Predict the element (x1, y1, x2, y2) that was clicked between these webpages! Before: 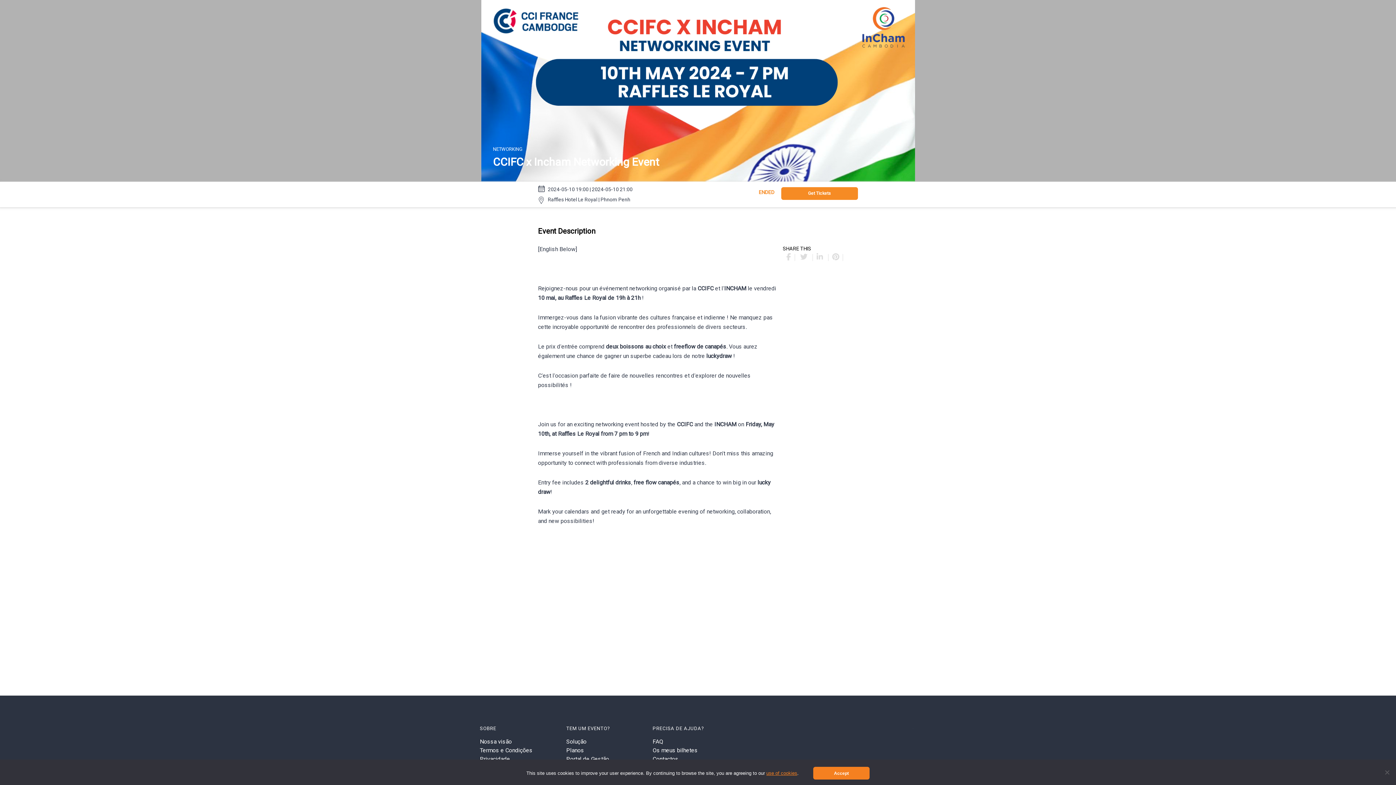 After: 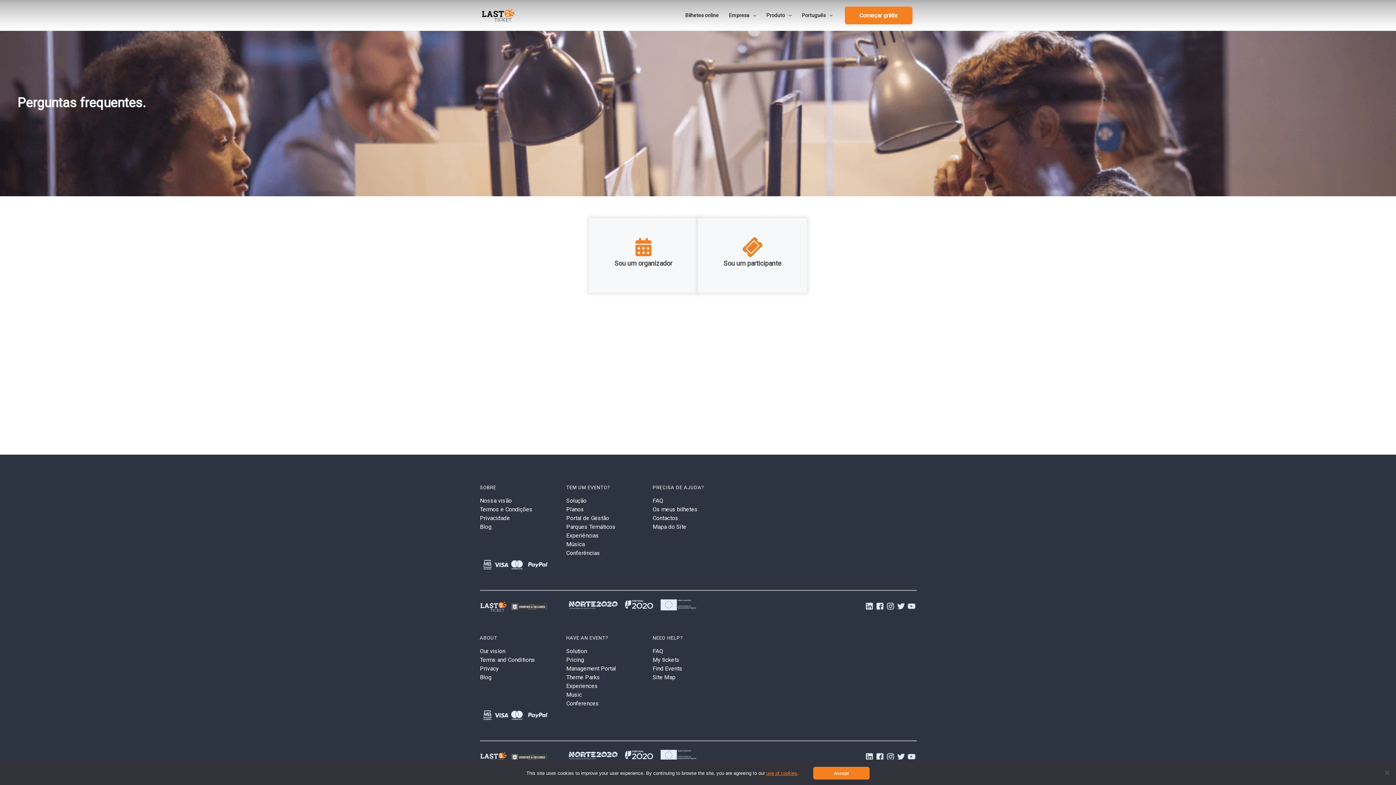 Action: bbox: (652, 738, 663, 745) label: FAQ